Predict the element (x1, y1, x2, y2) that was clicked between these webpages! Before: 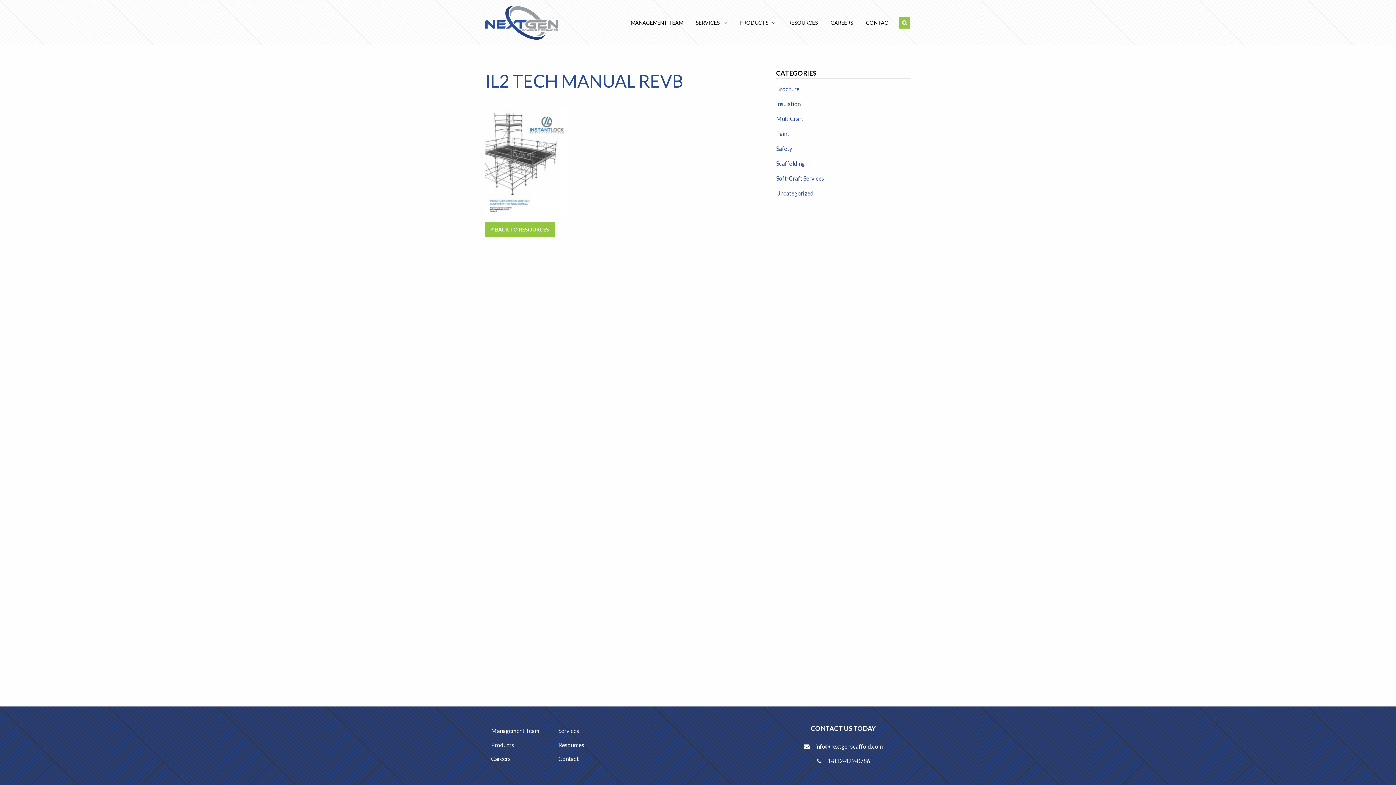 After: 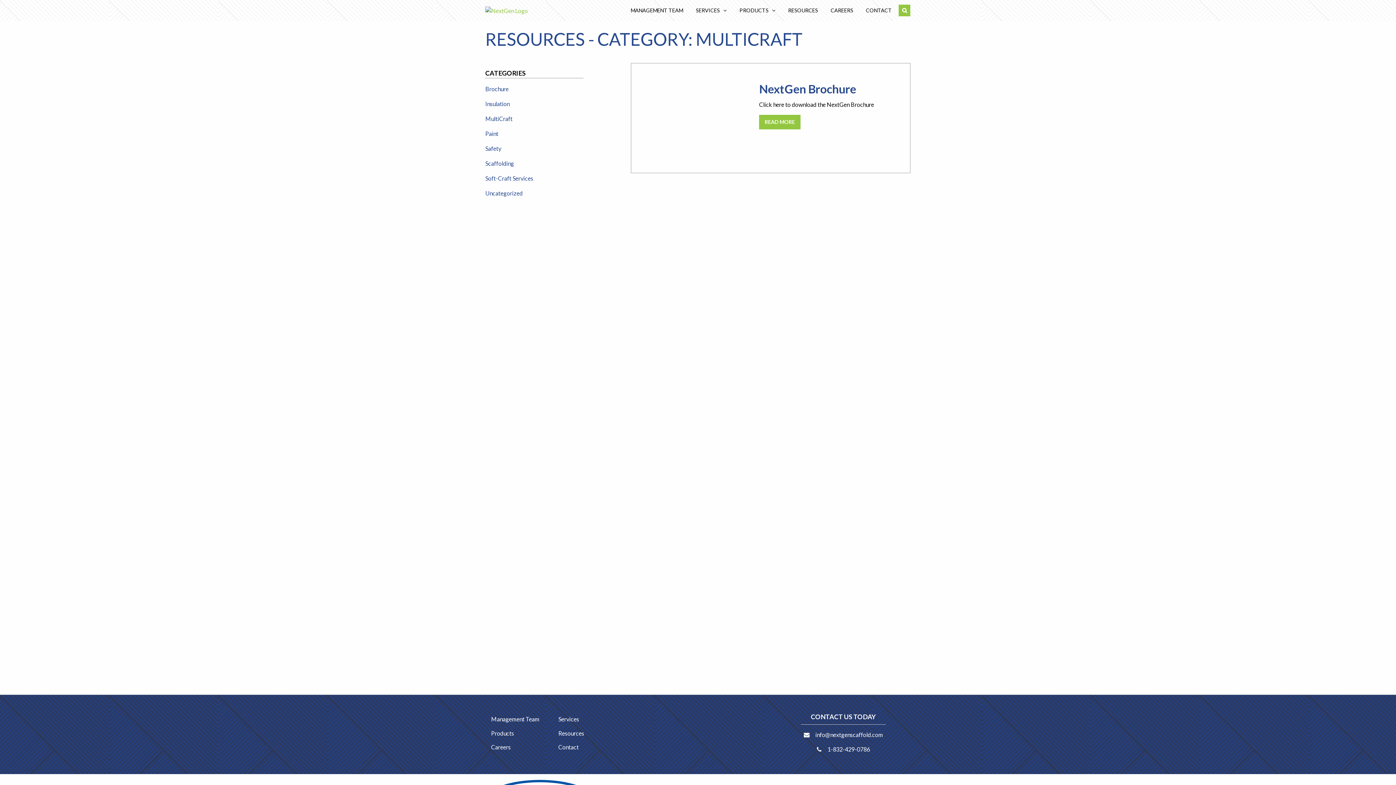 Action: bbox: (776, 111, 910, 126) label: MultiCraft